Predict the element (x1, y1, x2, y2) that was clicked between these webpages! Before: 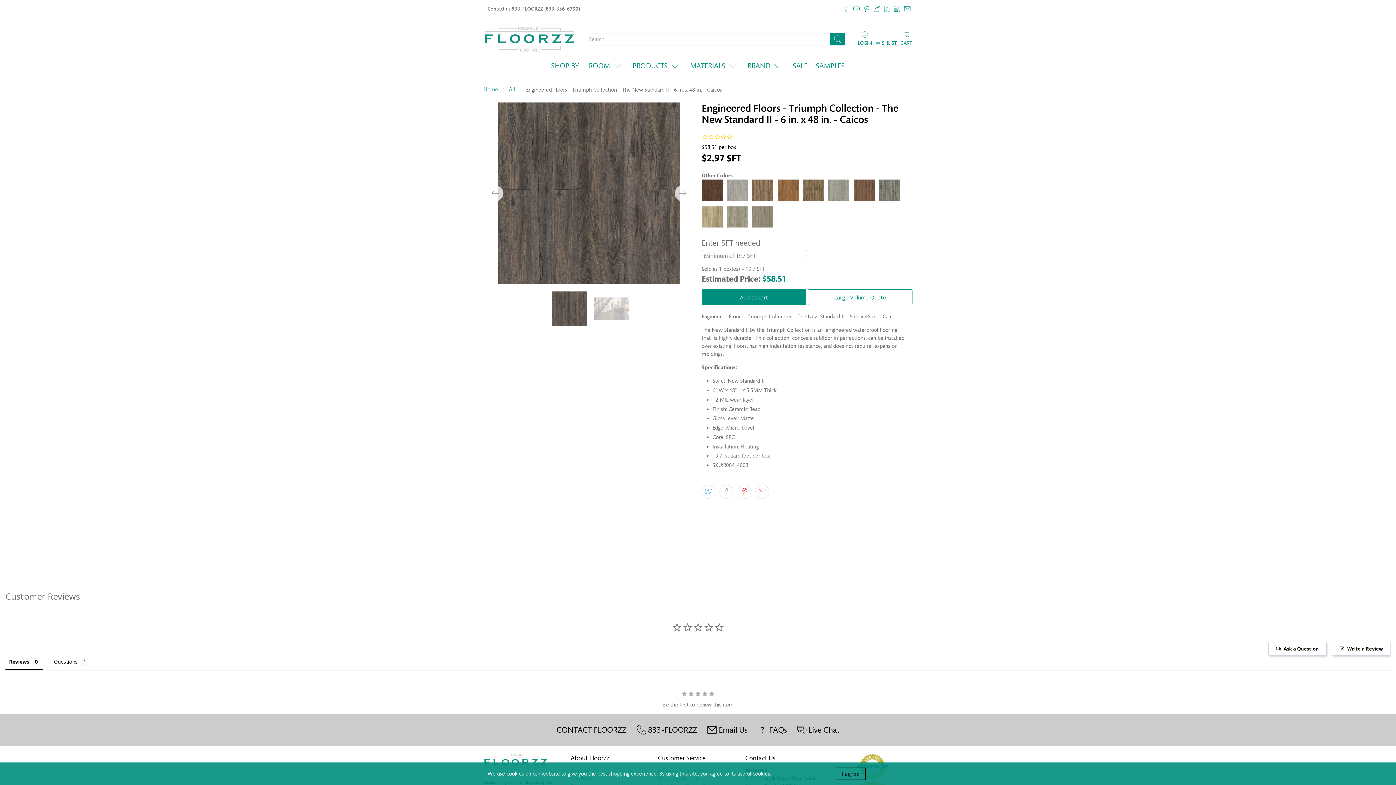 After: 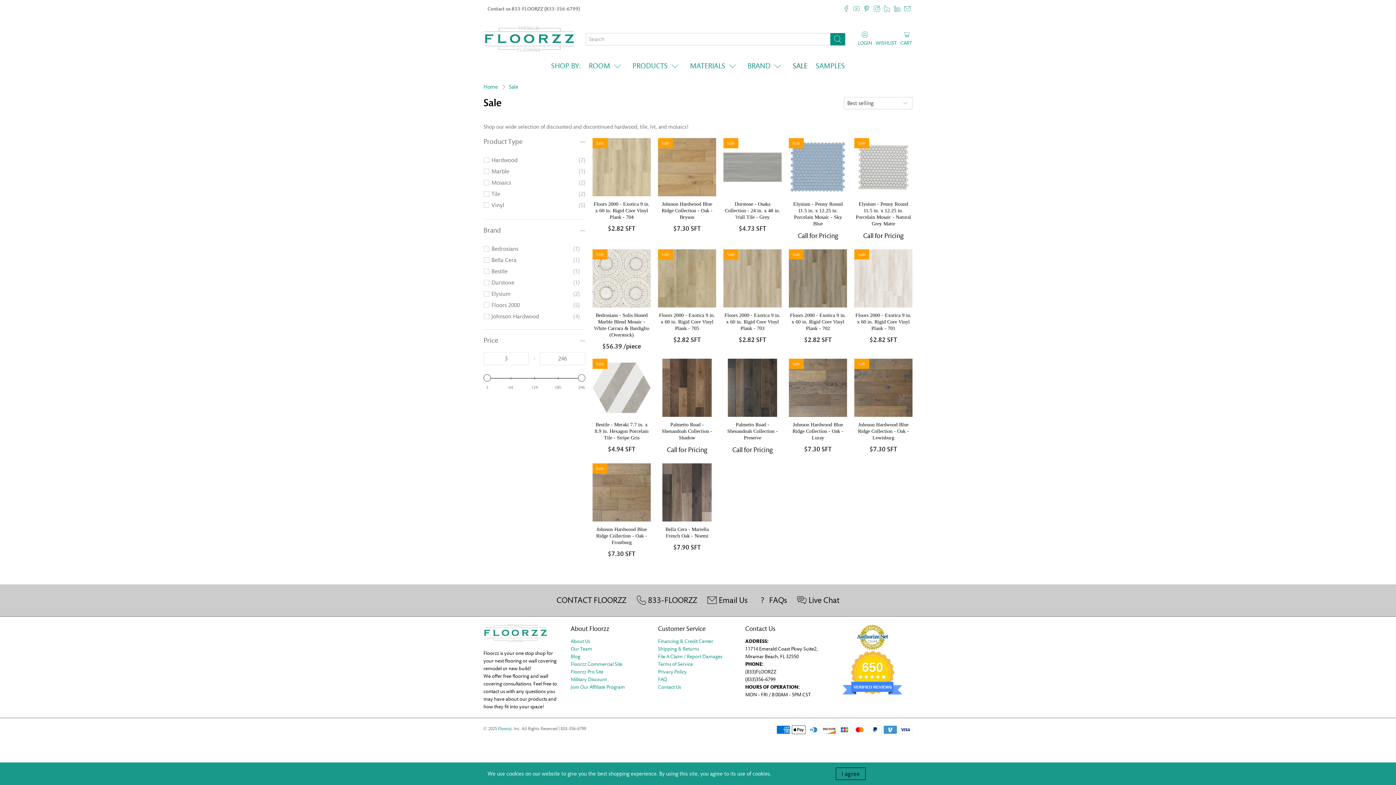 Action: label: SALE bbox: (788, 55, 811, 77)